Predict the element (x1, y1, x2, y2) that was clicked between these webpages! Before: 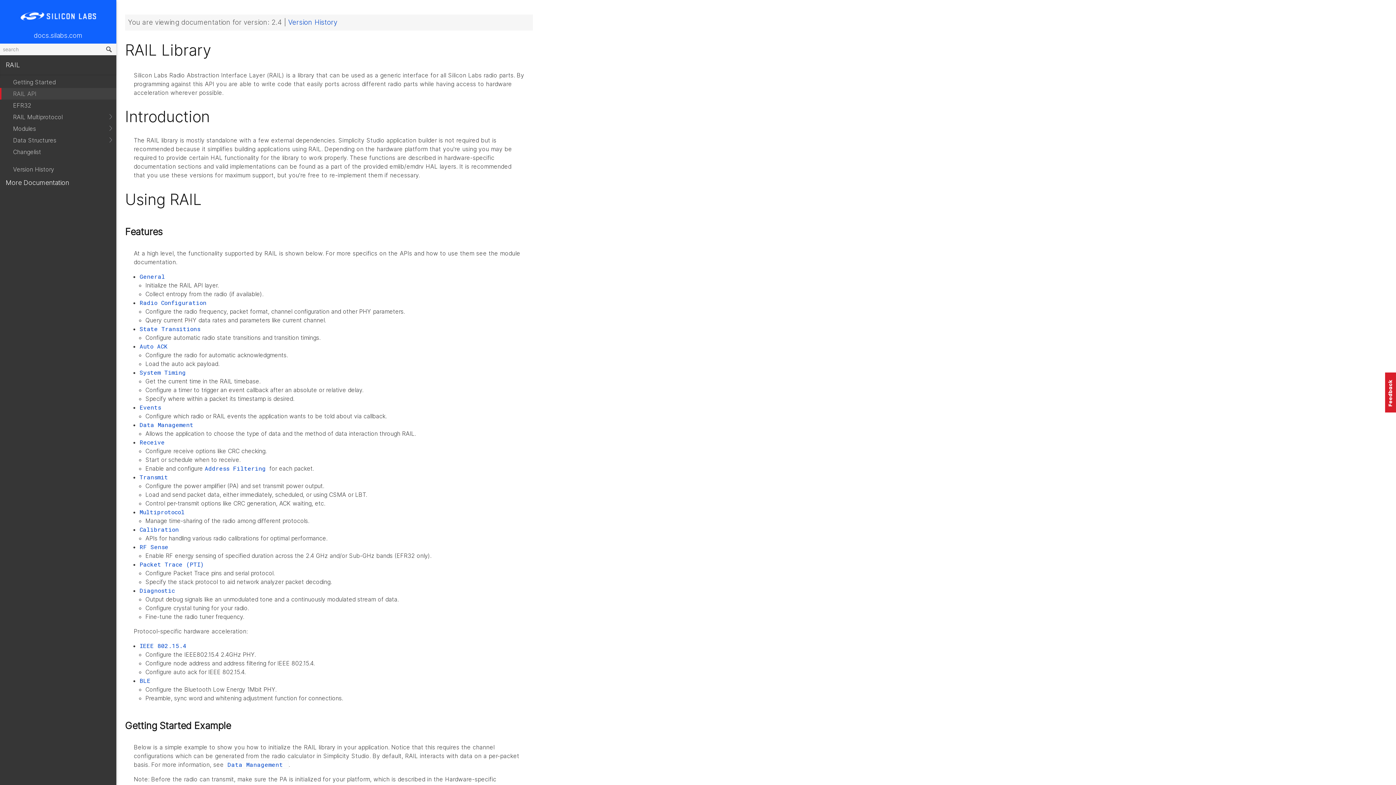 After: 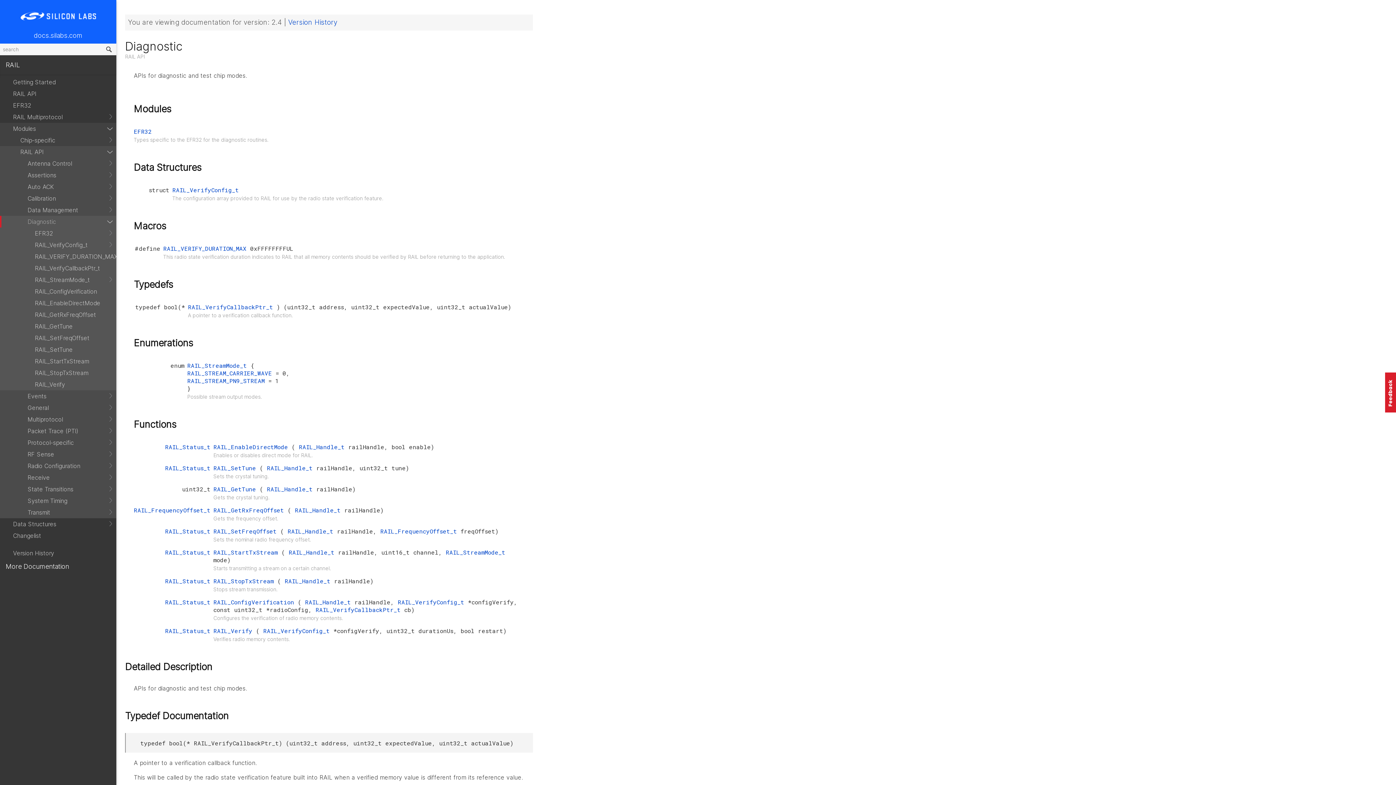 Action: bbox: (139, 586, 174, 594) label: Diagnostic